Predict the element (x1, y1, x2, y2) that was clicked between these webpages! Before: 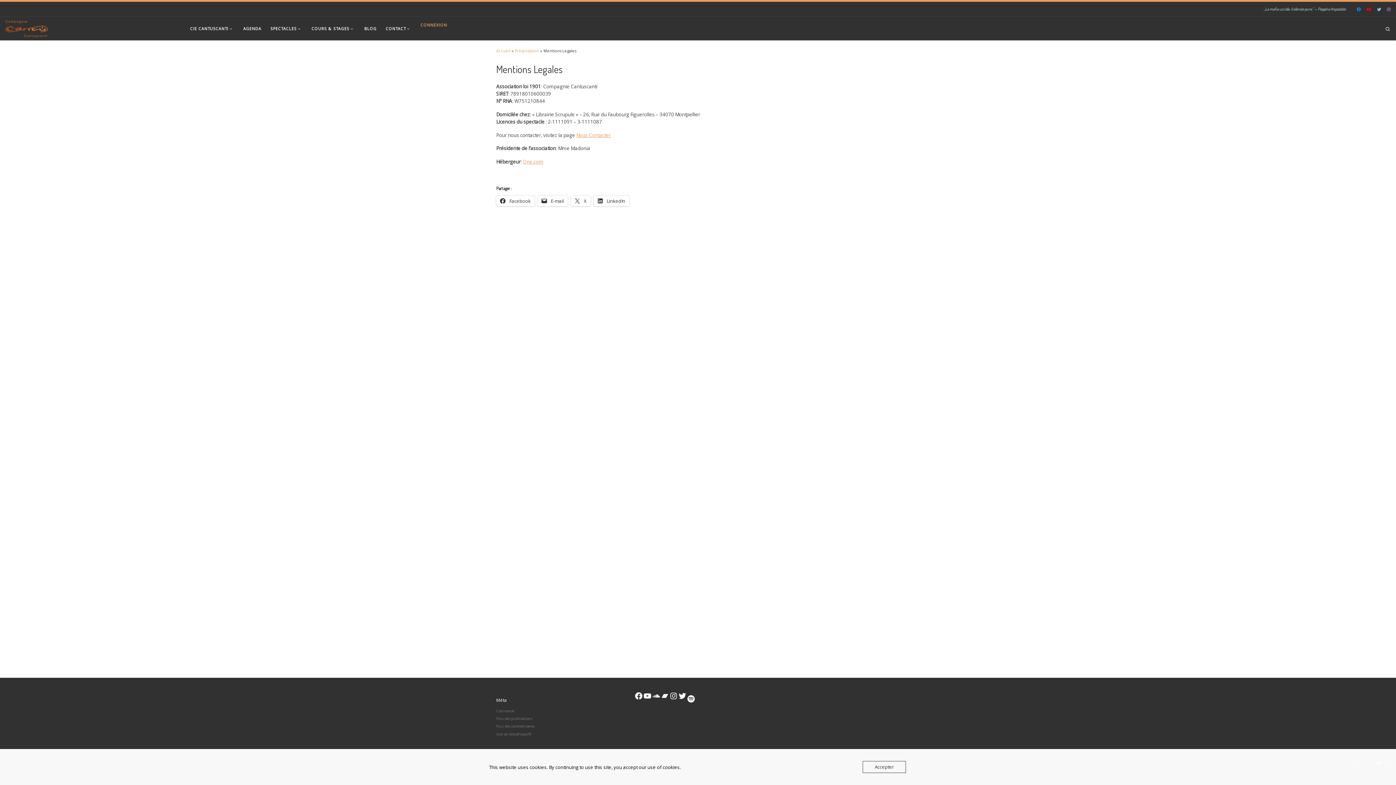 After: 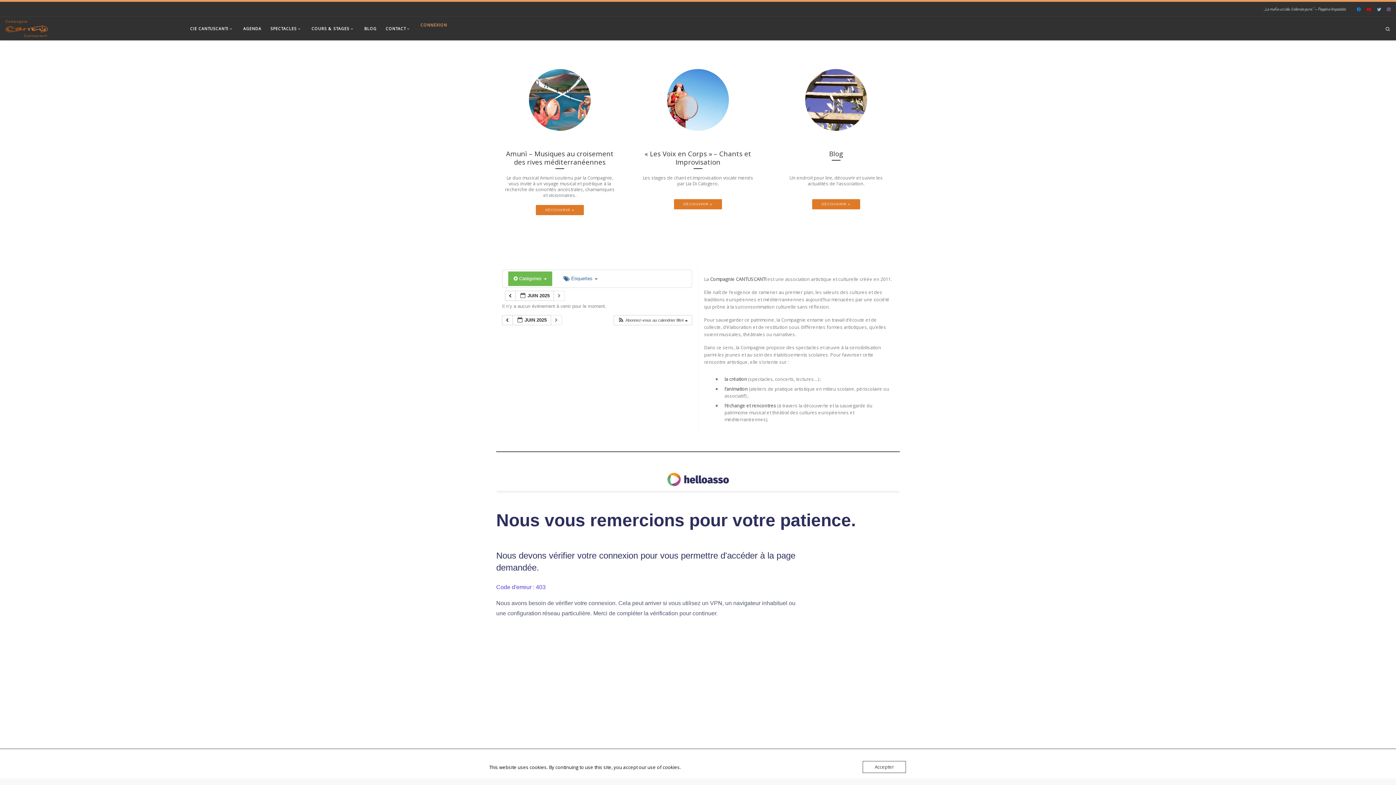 Action: bbox: (5, 21, 48, 33) label: Cantuscanti | „La mafia uccide, il silenzio pure.“ — Peppino Impastato